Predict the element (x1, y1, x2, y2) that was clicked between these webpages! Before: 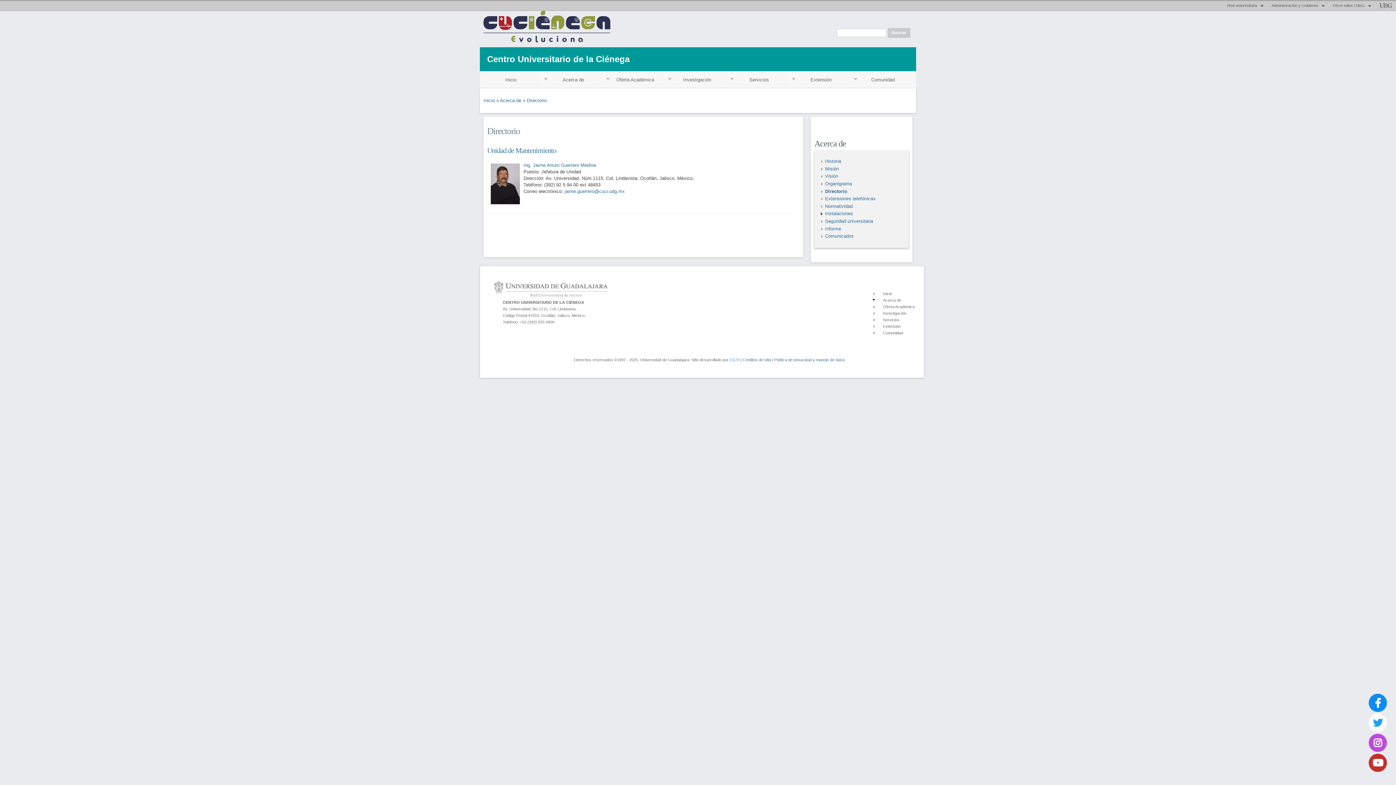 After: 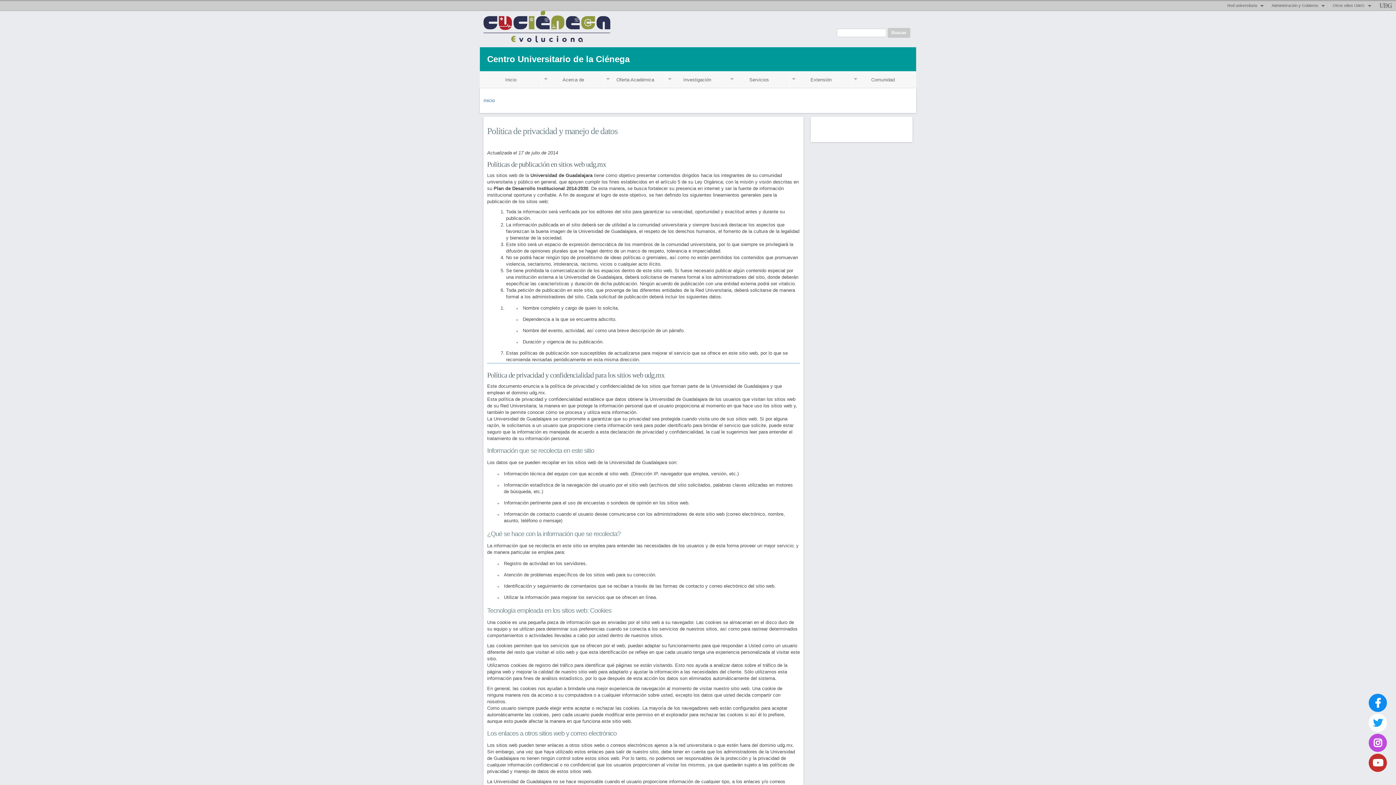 Action: bbox: (774, 357, 845, 362) label: Política de privacidad y manejo de datos